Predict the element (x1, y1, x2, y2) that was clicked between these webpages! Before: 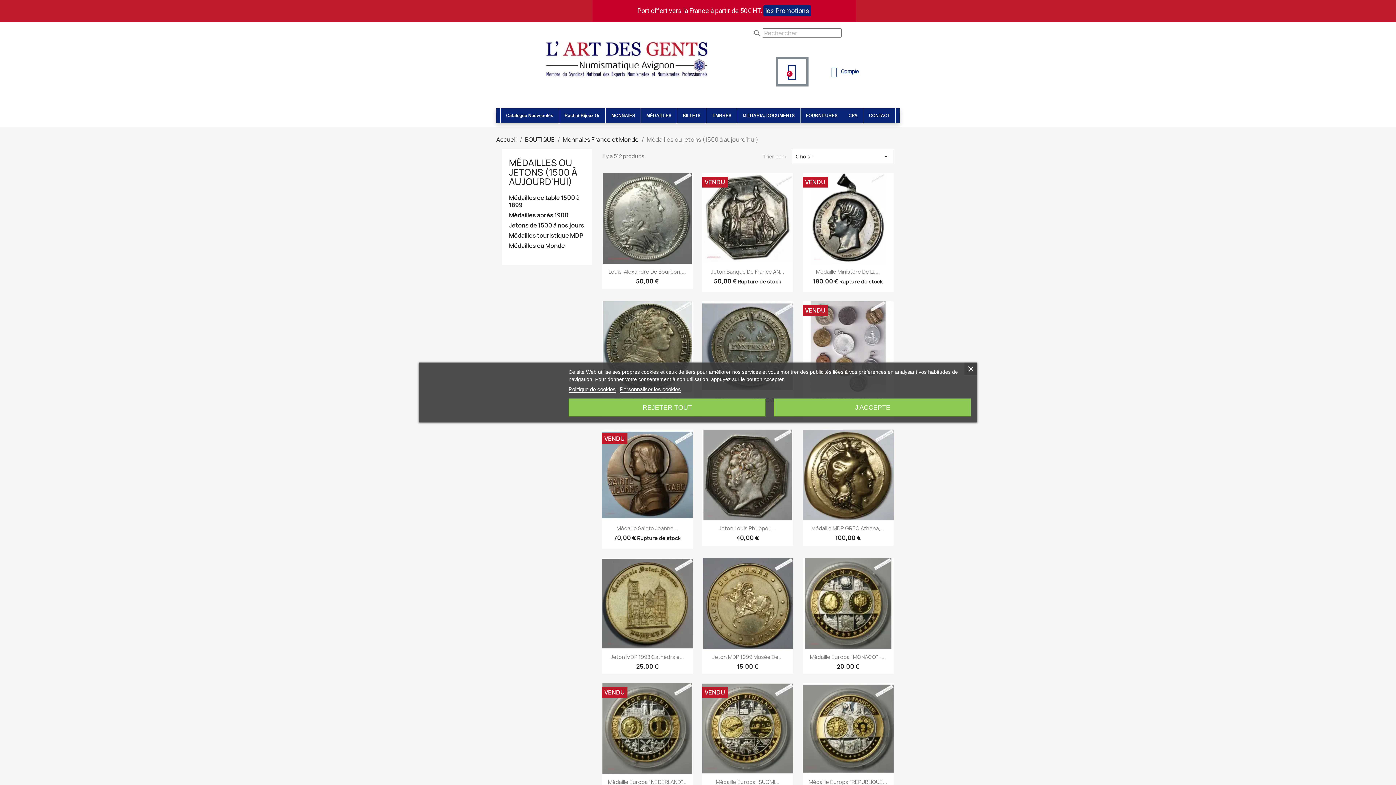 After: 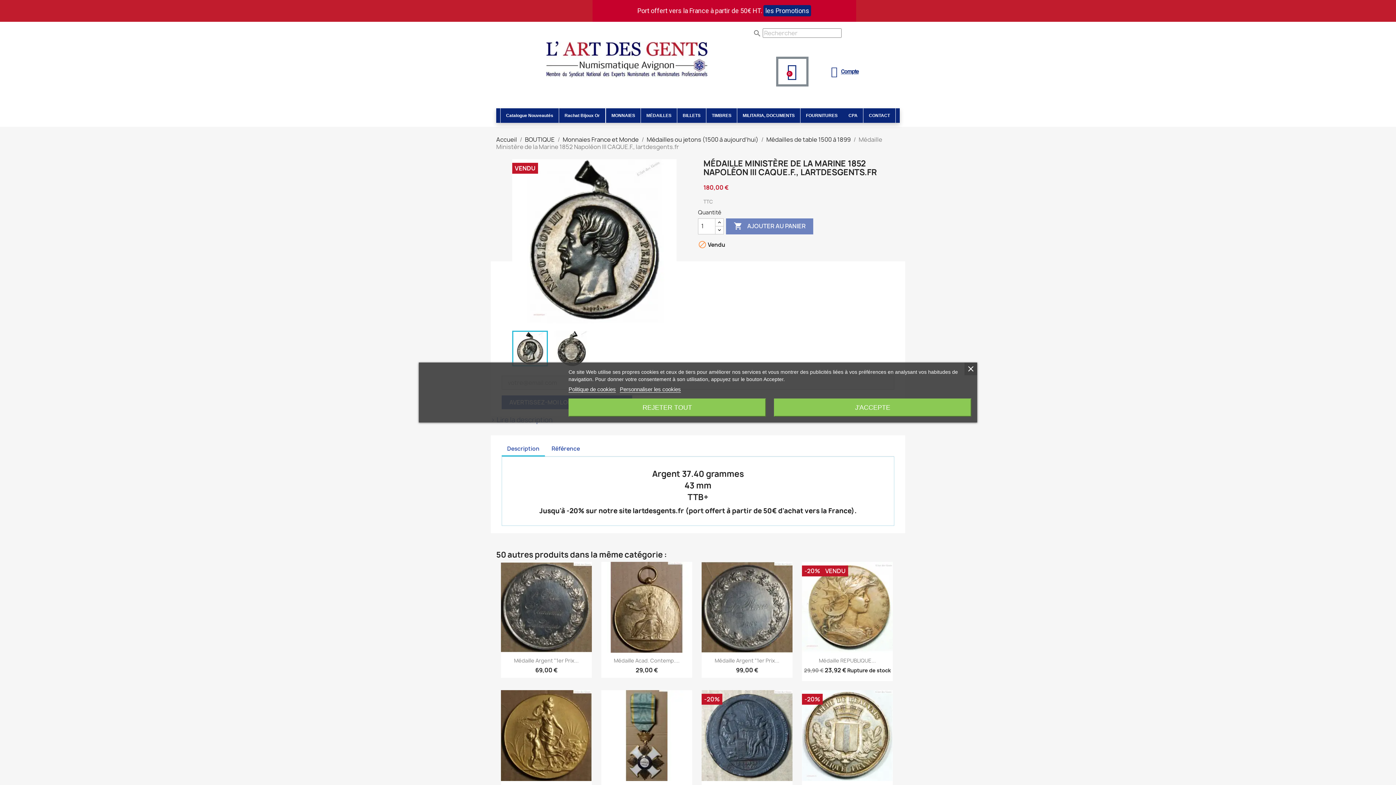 Action: bbox: (802, 172, 893, 263)